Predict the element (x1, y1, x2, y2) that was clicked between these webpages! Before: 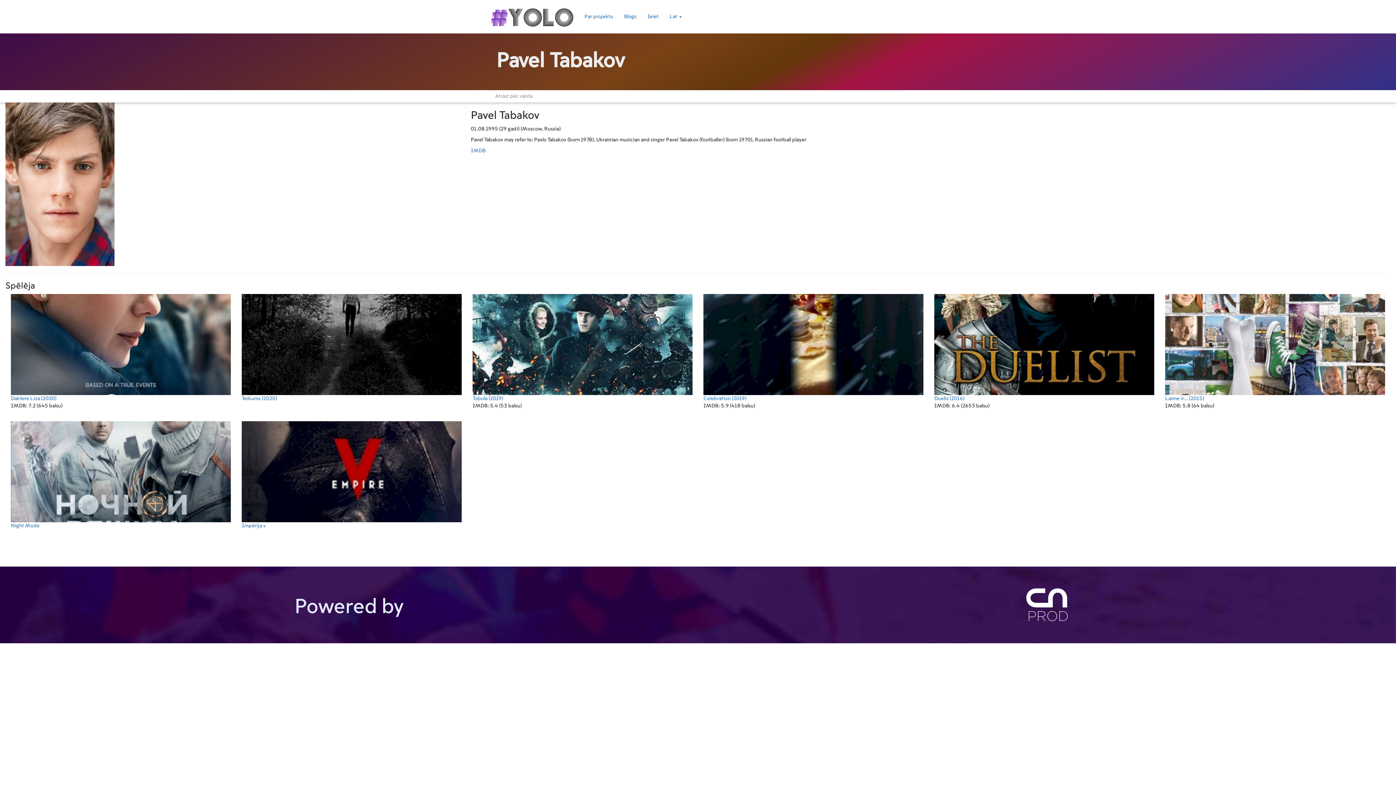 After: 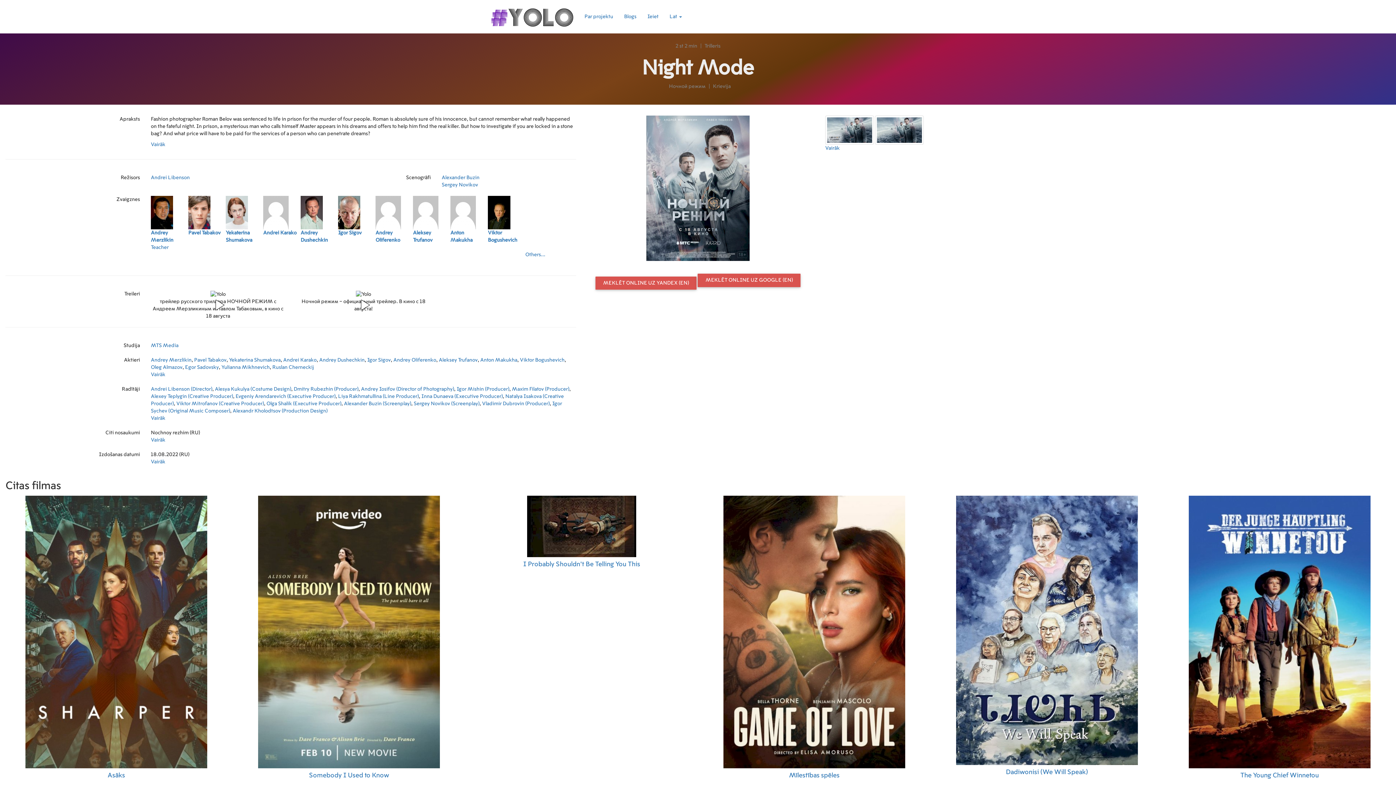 Action: bbox: (10, 421, 230, 528) label: Night Mode